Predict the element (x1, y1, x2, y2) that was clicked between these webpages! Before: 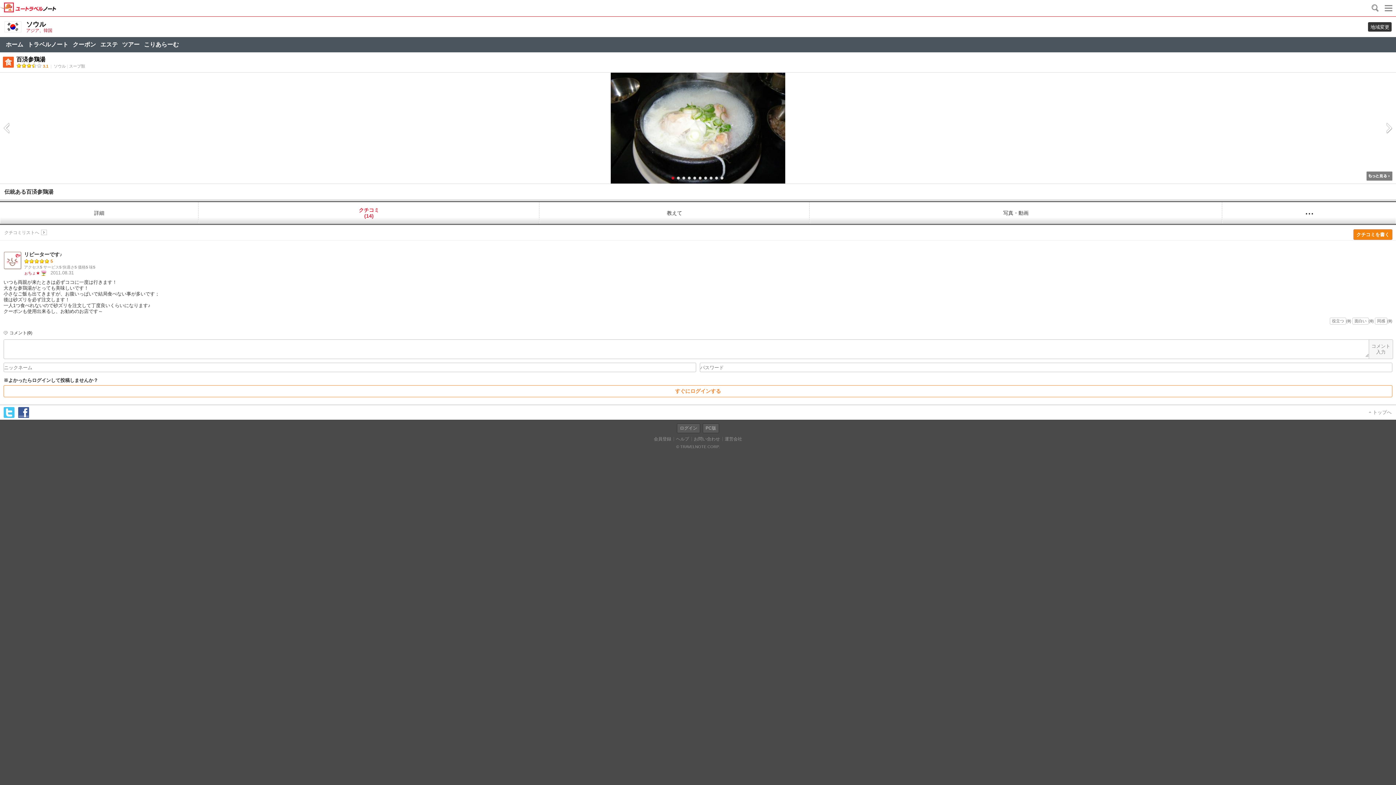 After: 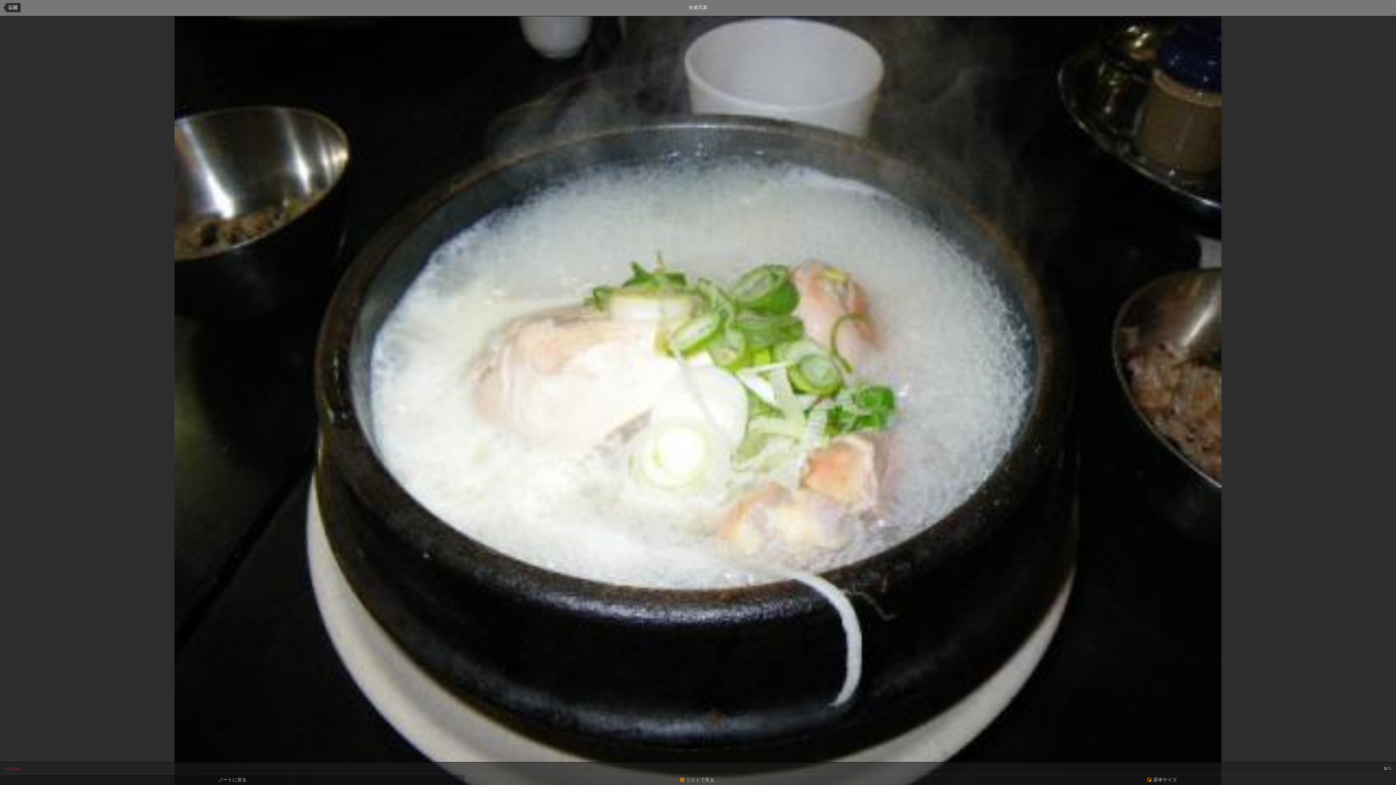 Action: bbox: (0, 72, 1396, 183)